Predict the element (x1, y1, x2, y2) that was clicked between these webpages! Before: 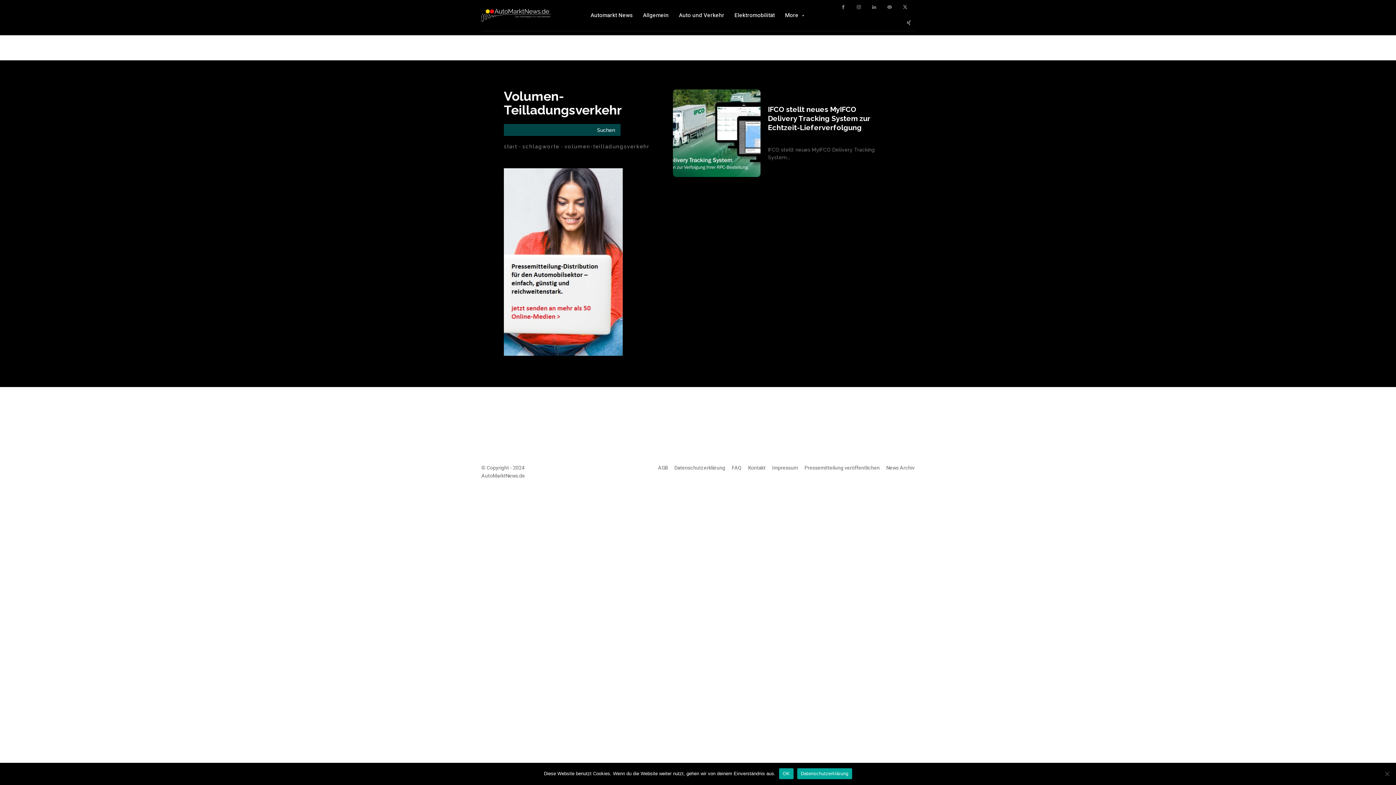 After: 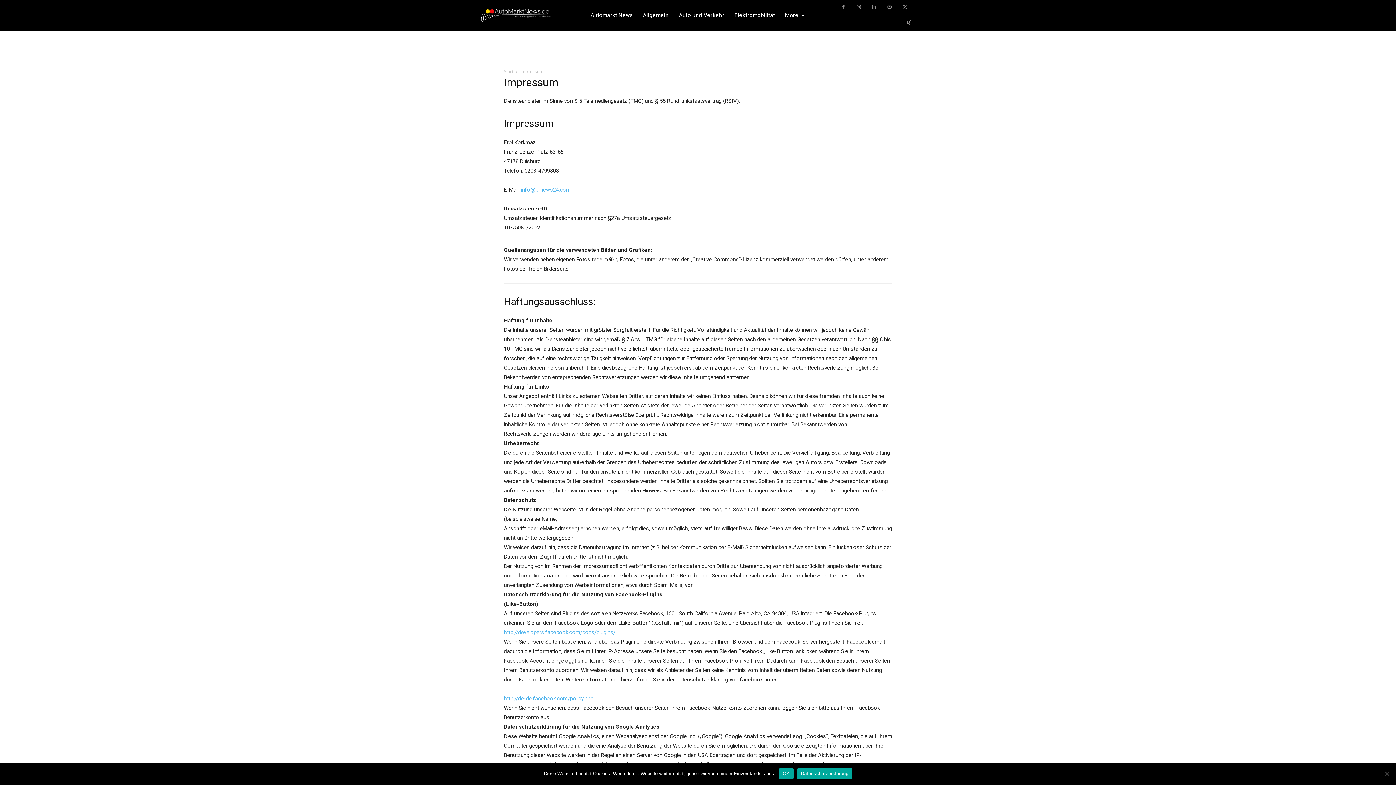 Action: bbox: (772, 464, 798, 472) label: Impressum